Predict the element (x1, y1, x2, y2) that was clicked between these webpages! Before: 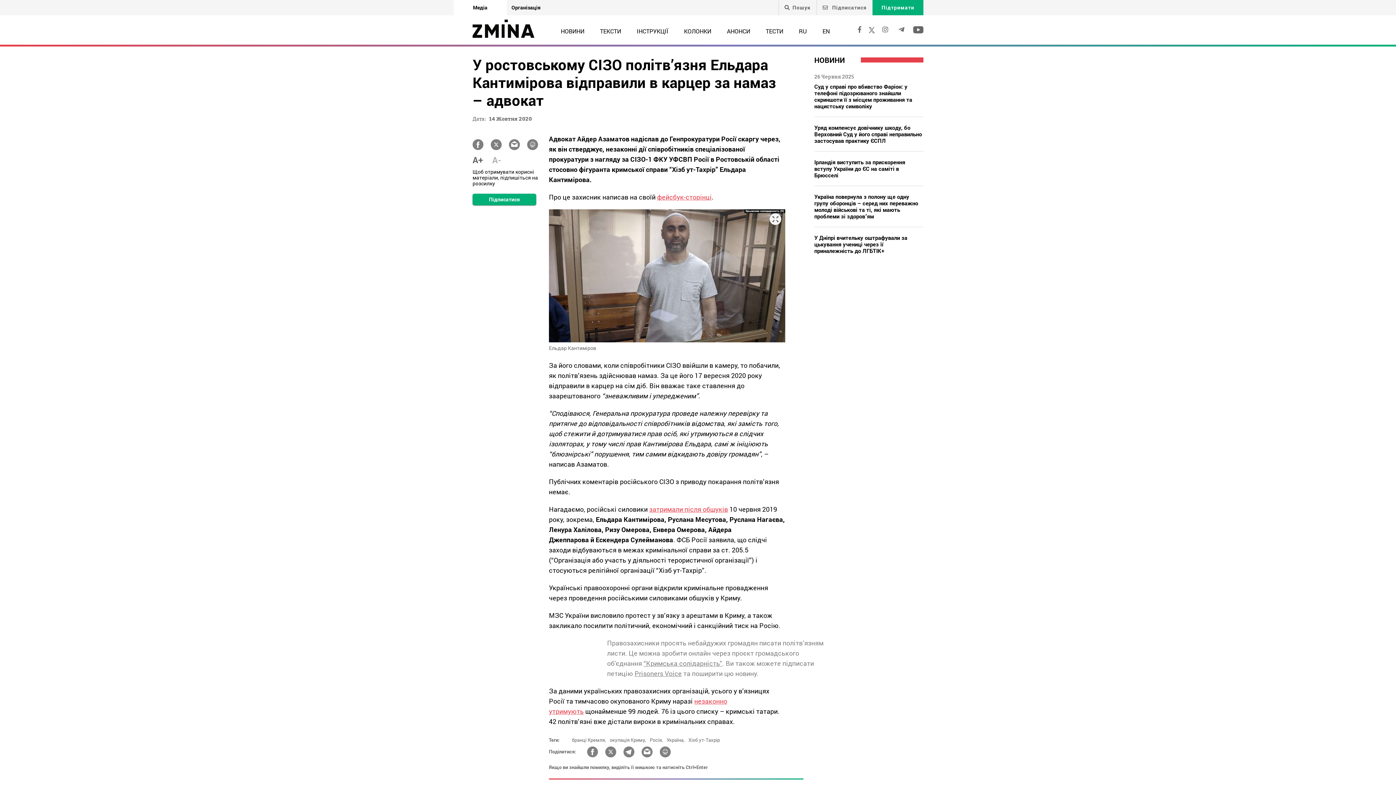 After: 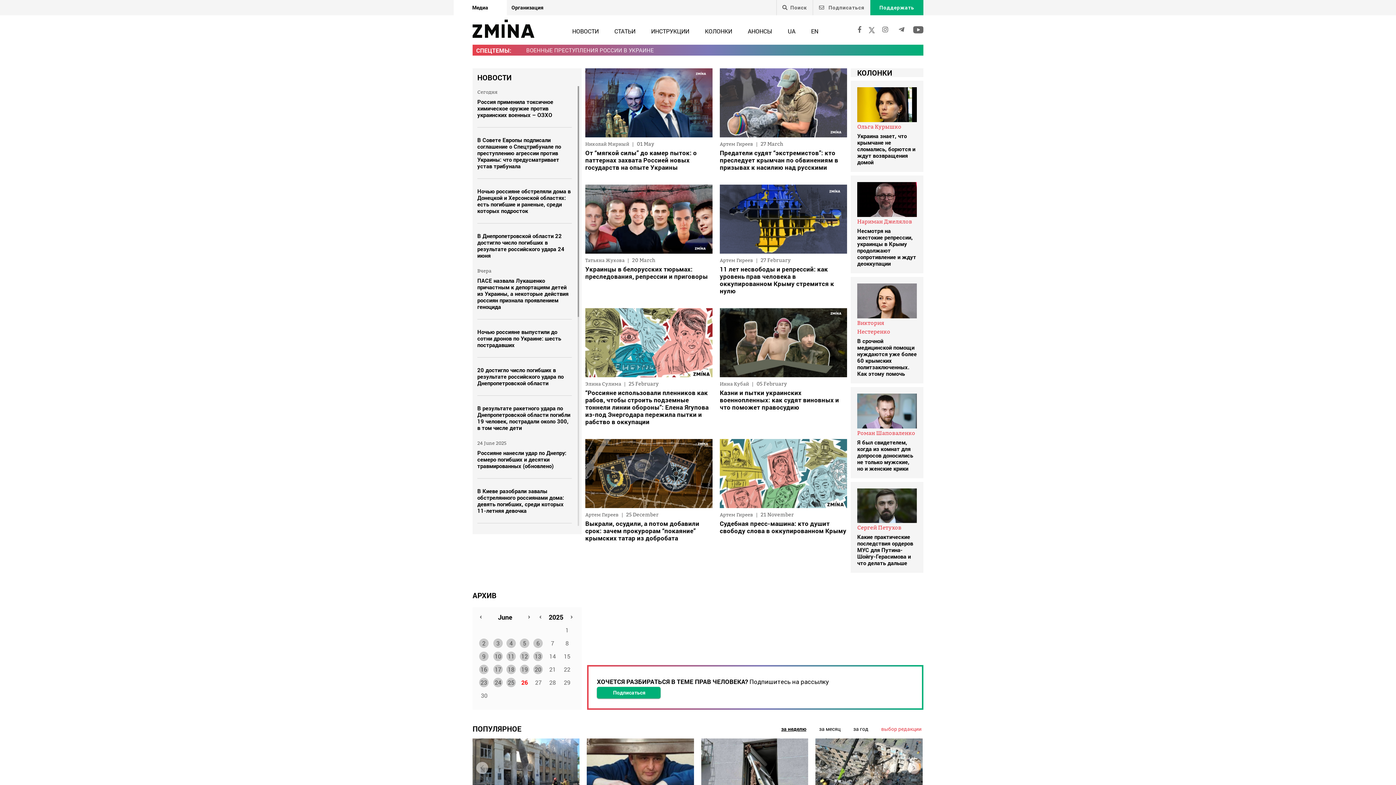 Action: label: RU bbox: (799, 27, 807, 34)